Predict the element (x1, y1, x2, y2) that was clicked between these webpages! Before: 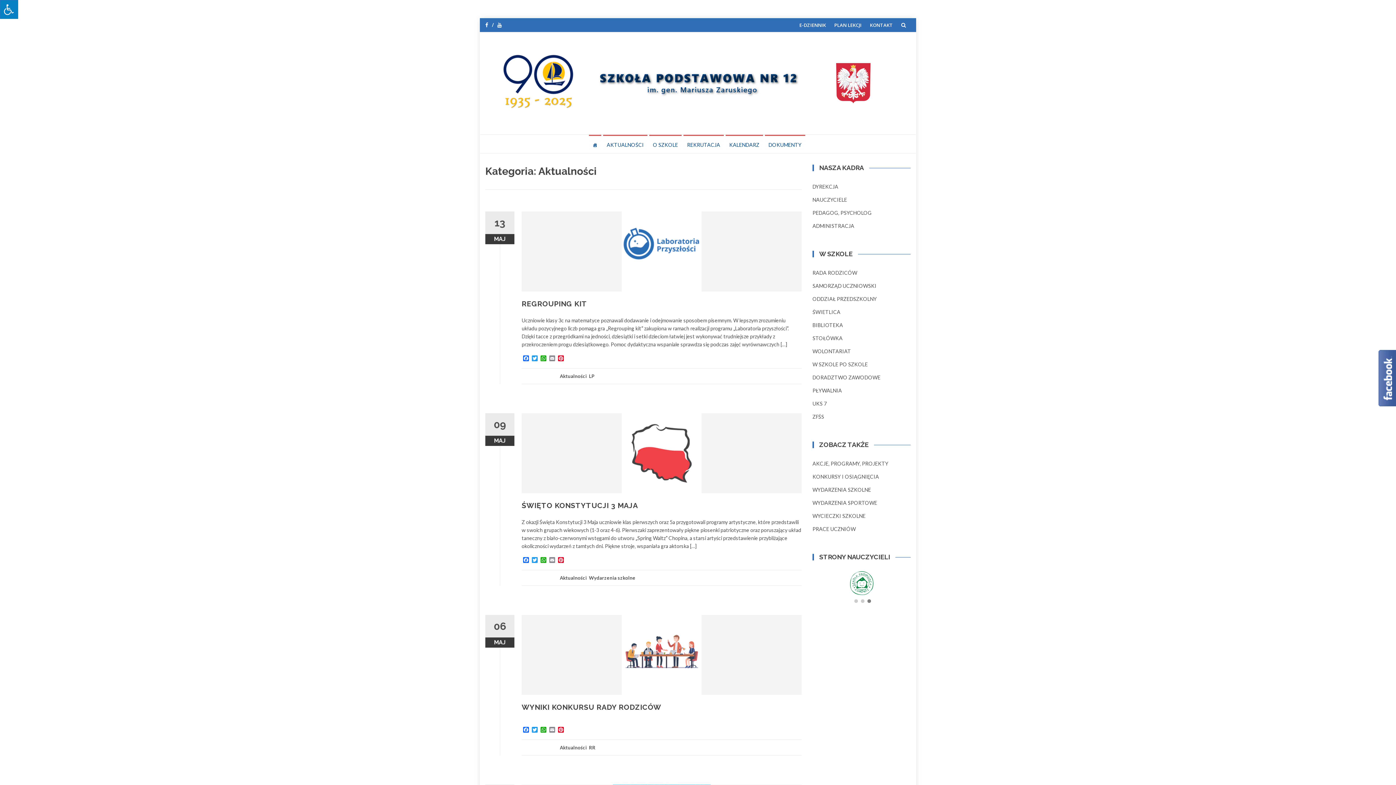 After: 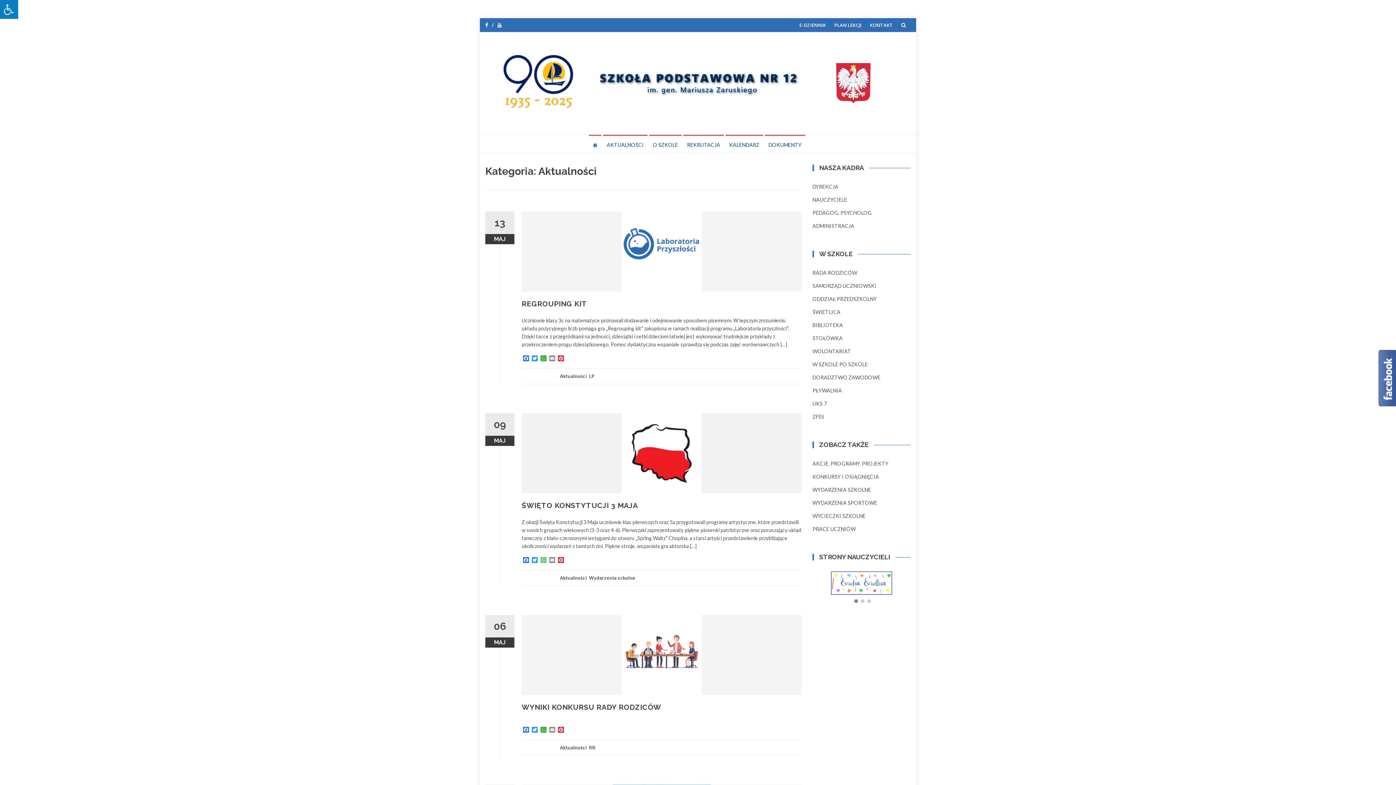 Action: bbox: (539, 557, 548, 564) label: WhatsApp